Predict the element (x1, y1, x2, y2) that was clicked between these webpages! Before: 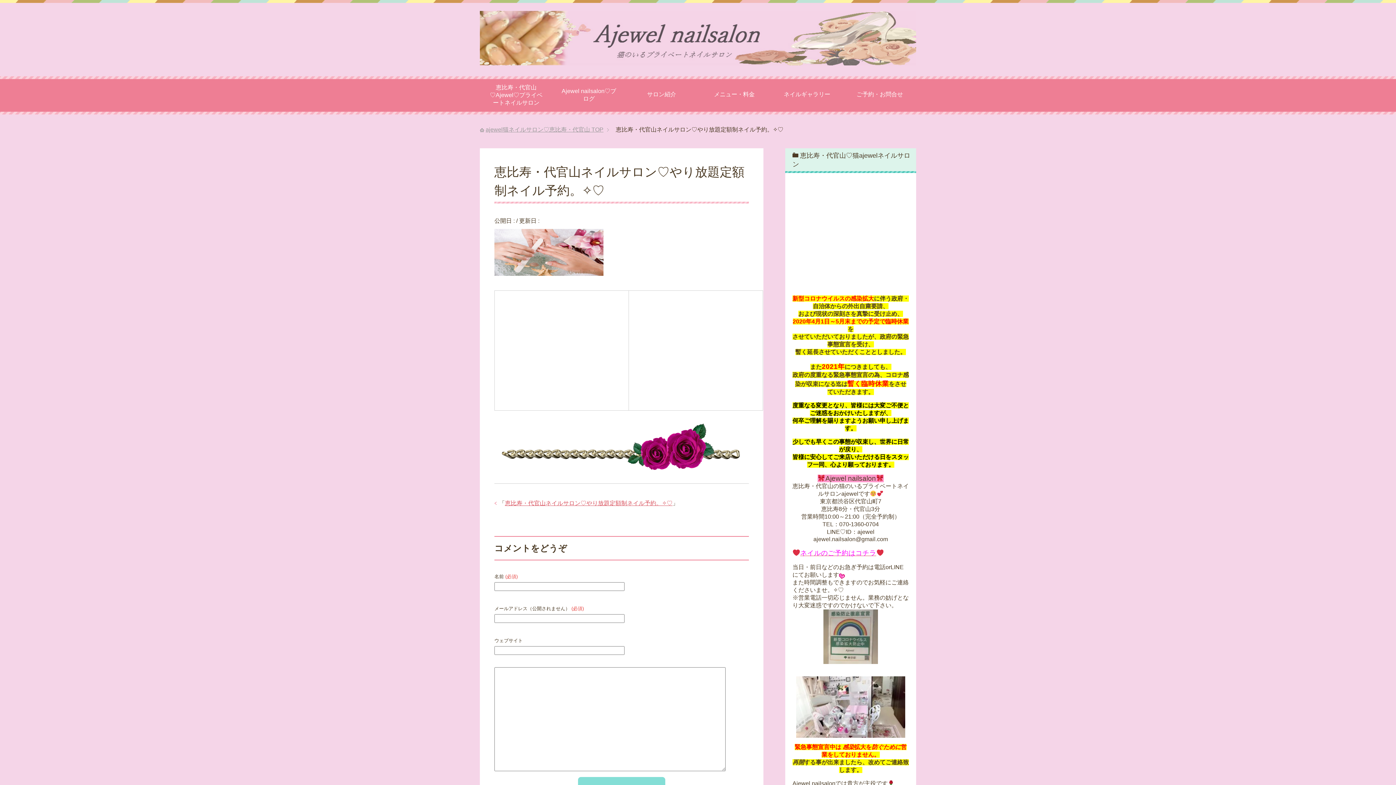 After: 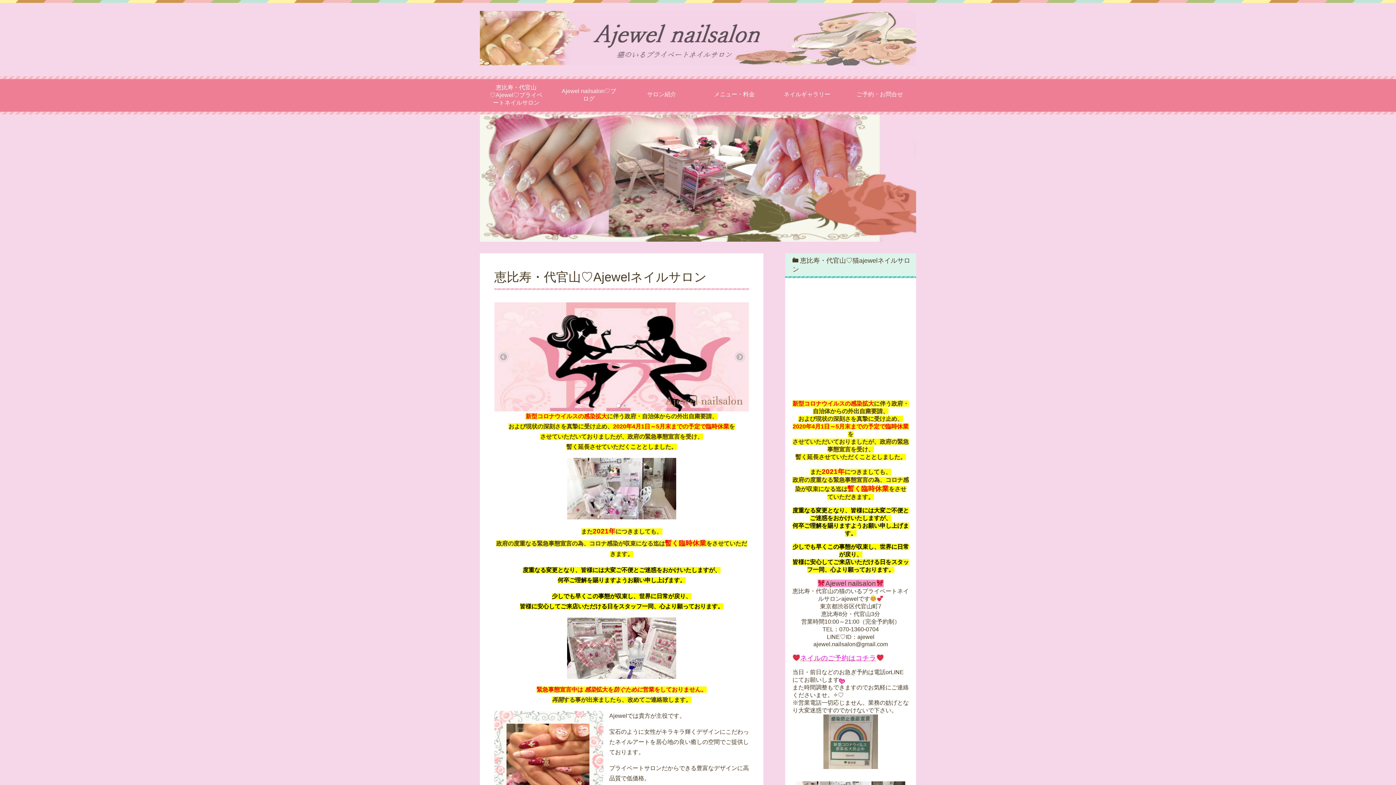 Action: label: 恵比寿・代官山♡Ajewel♡プライベートネイルサロン bbox: (480, 76, 552, 114)